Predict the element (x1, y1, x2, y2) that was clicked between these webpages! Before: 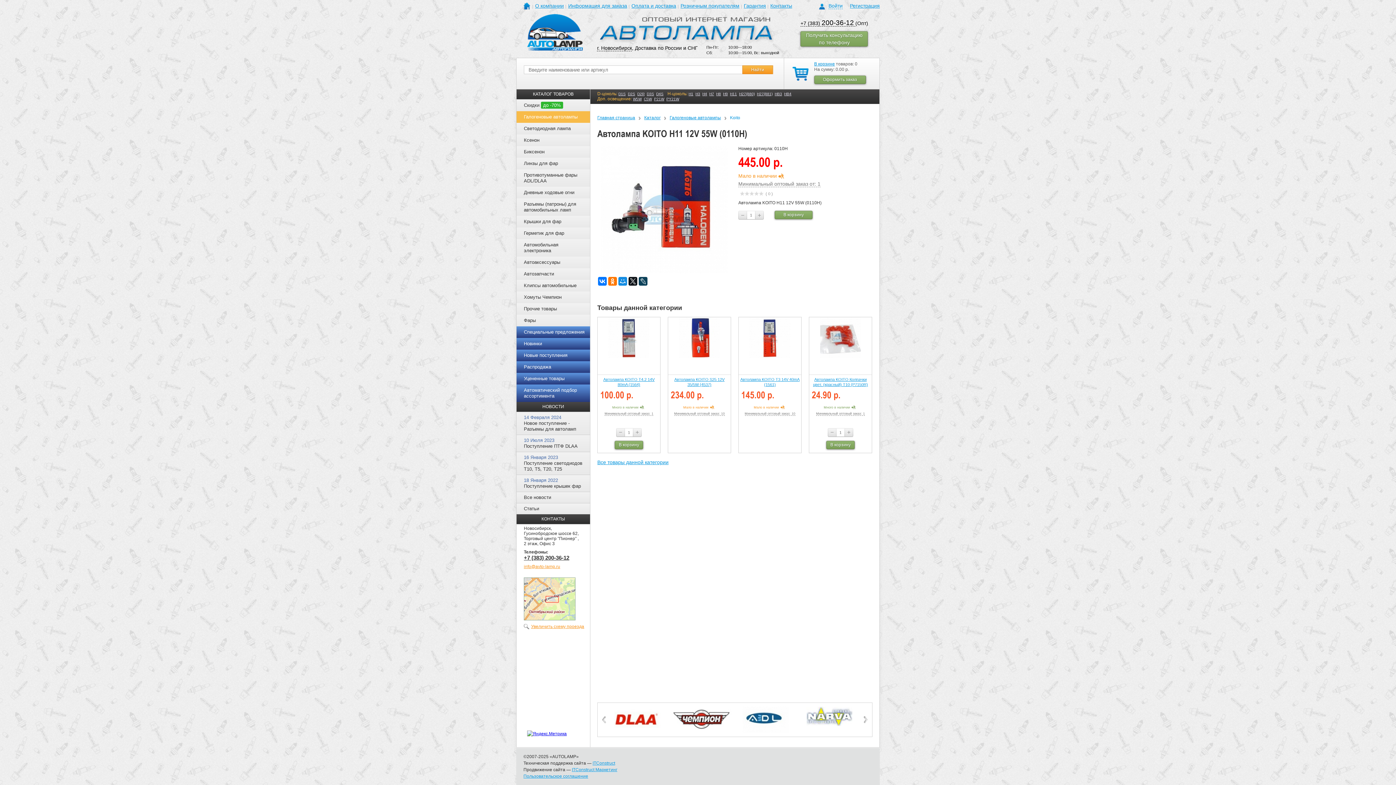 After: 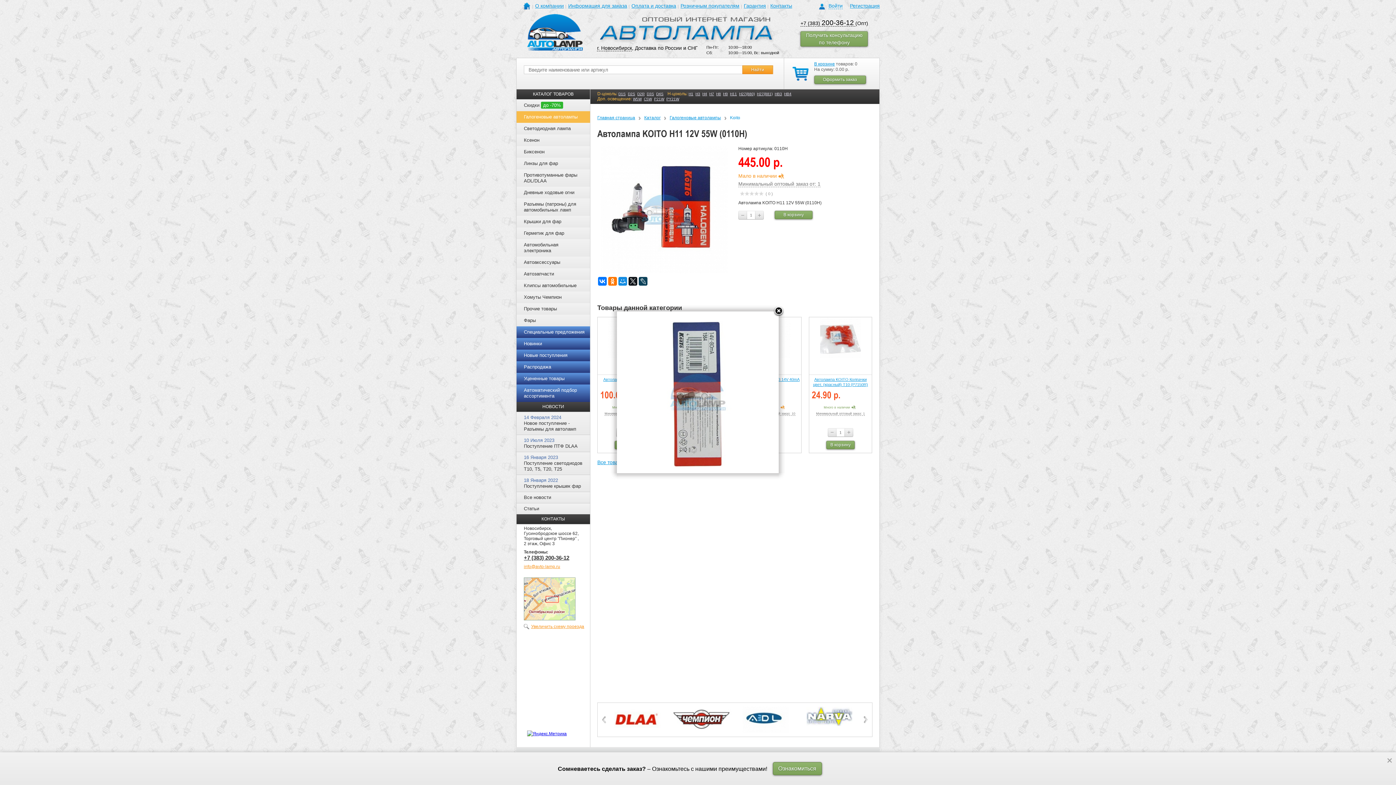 Action: bbox: (597, 317, 660, 359)